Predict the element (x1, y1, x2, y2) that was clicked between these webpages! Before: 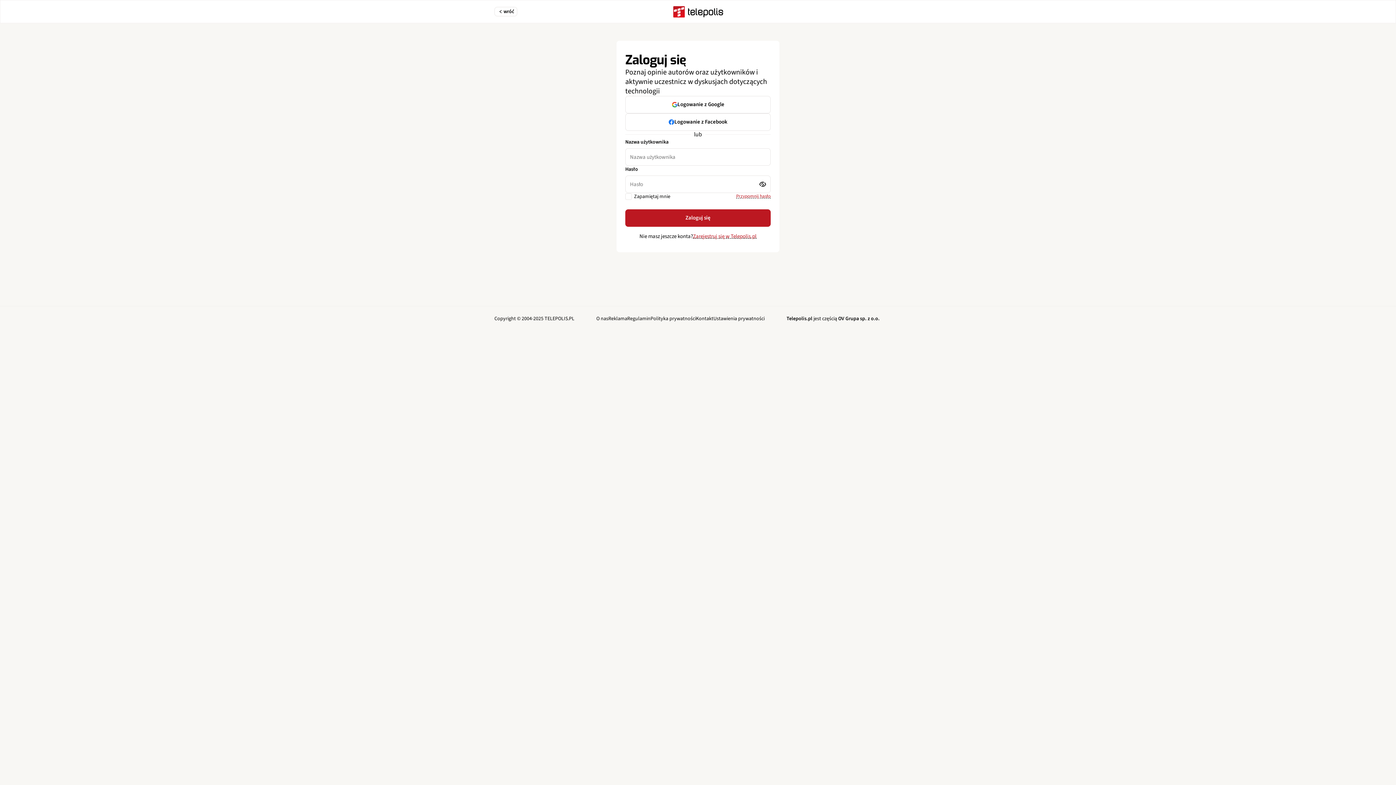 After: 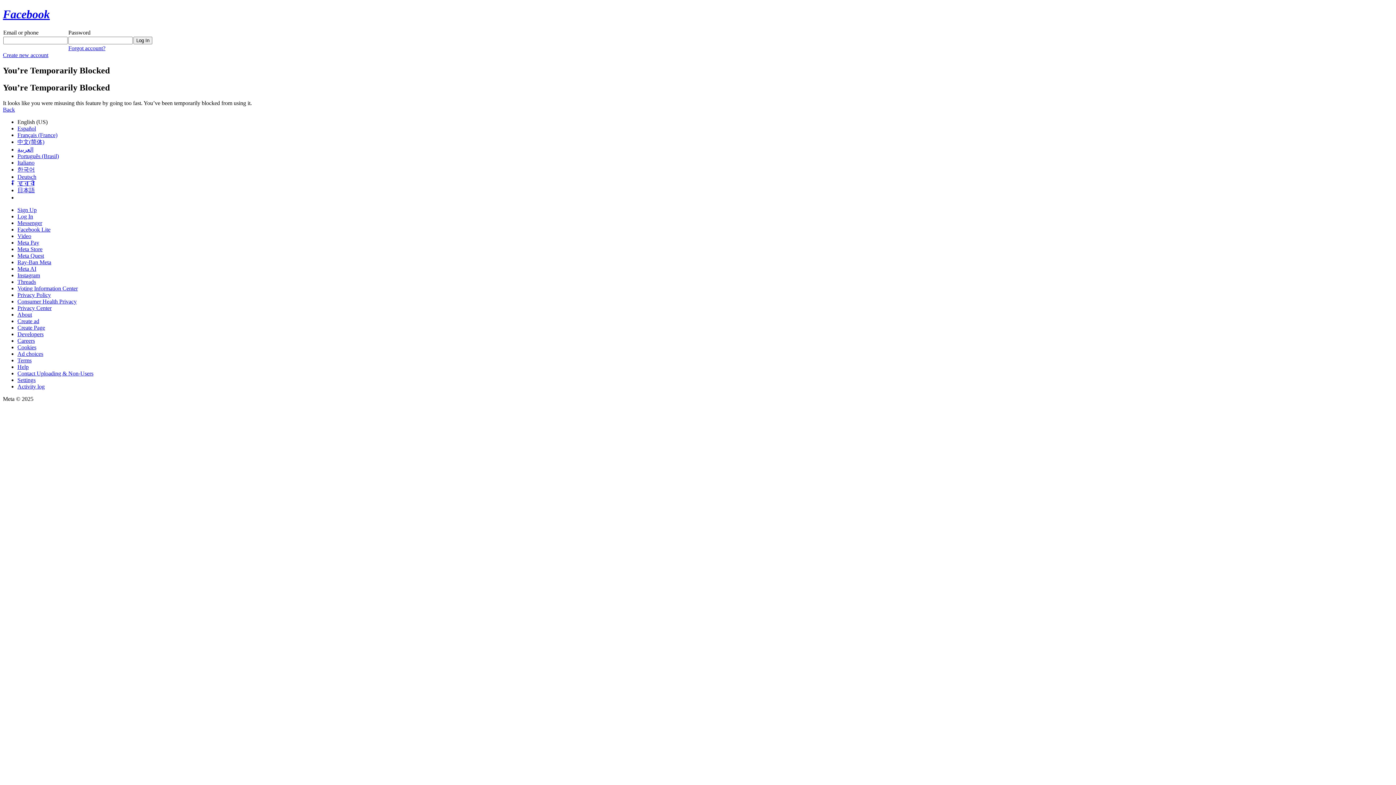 Action: bbox: (625, 113, 770, 130) label: Logowanie z Facebook